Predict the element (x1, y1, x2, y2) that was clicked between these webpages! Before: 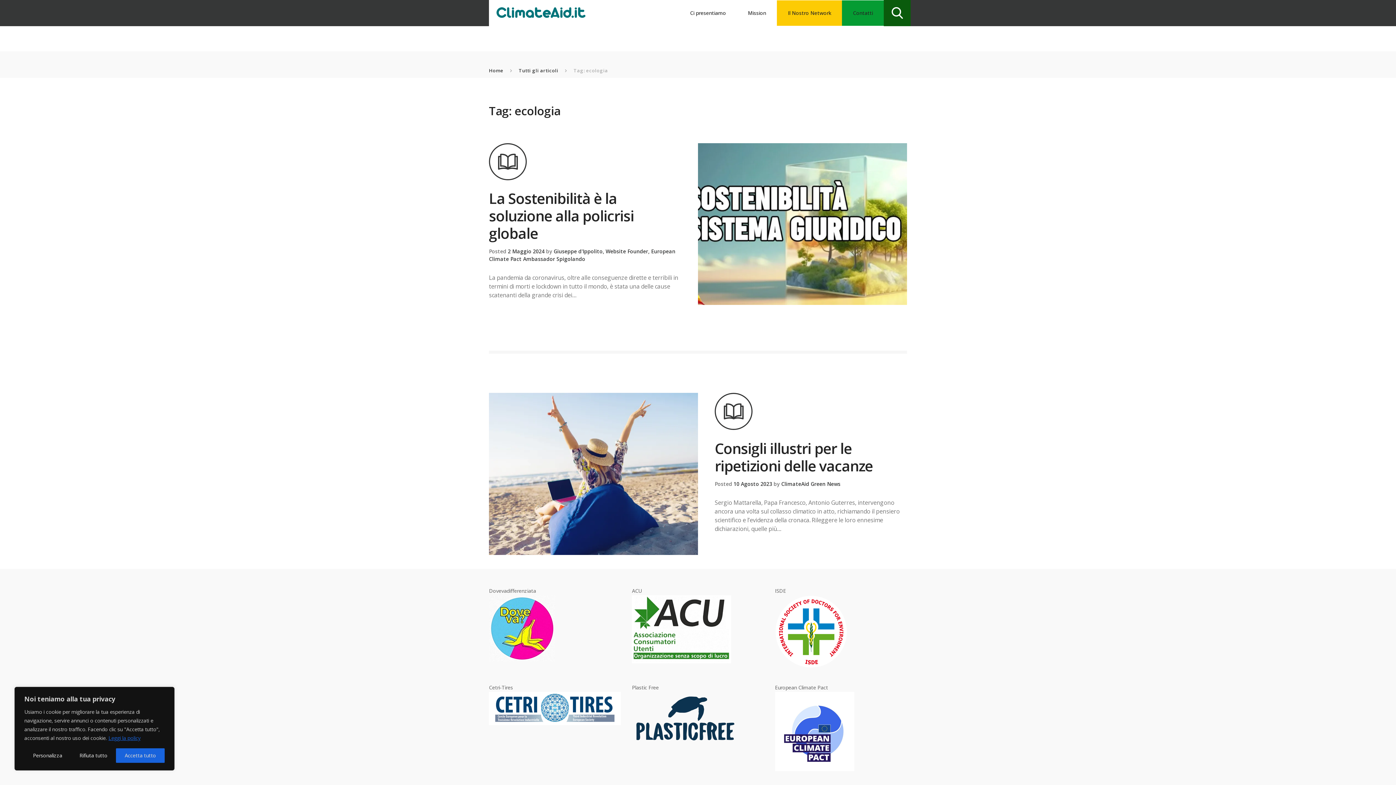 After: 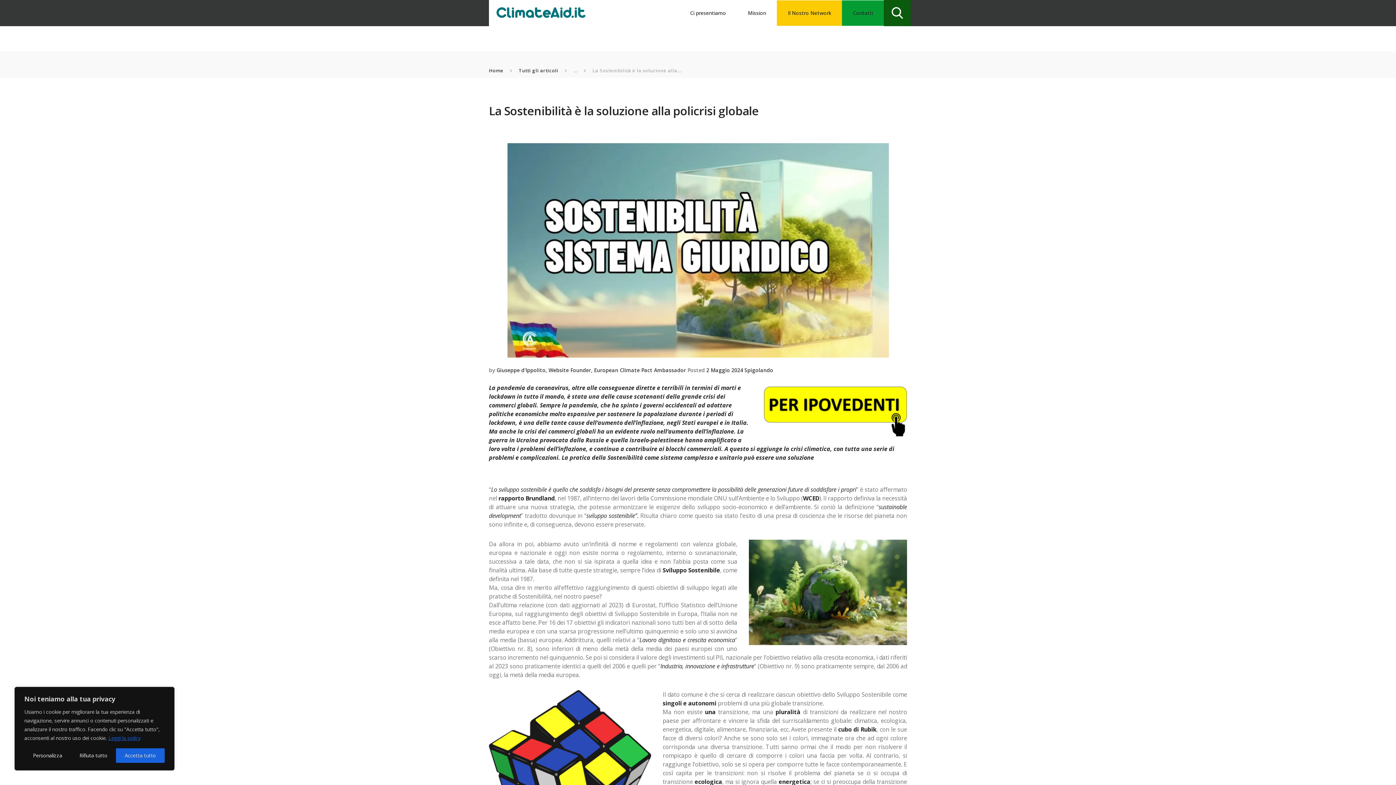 Action: bbox: (698, 143, 907, 305)